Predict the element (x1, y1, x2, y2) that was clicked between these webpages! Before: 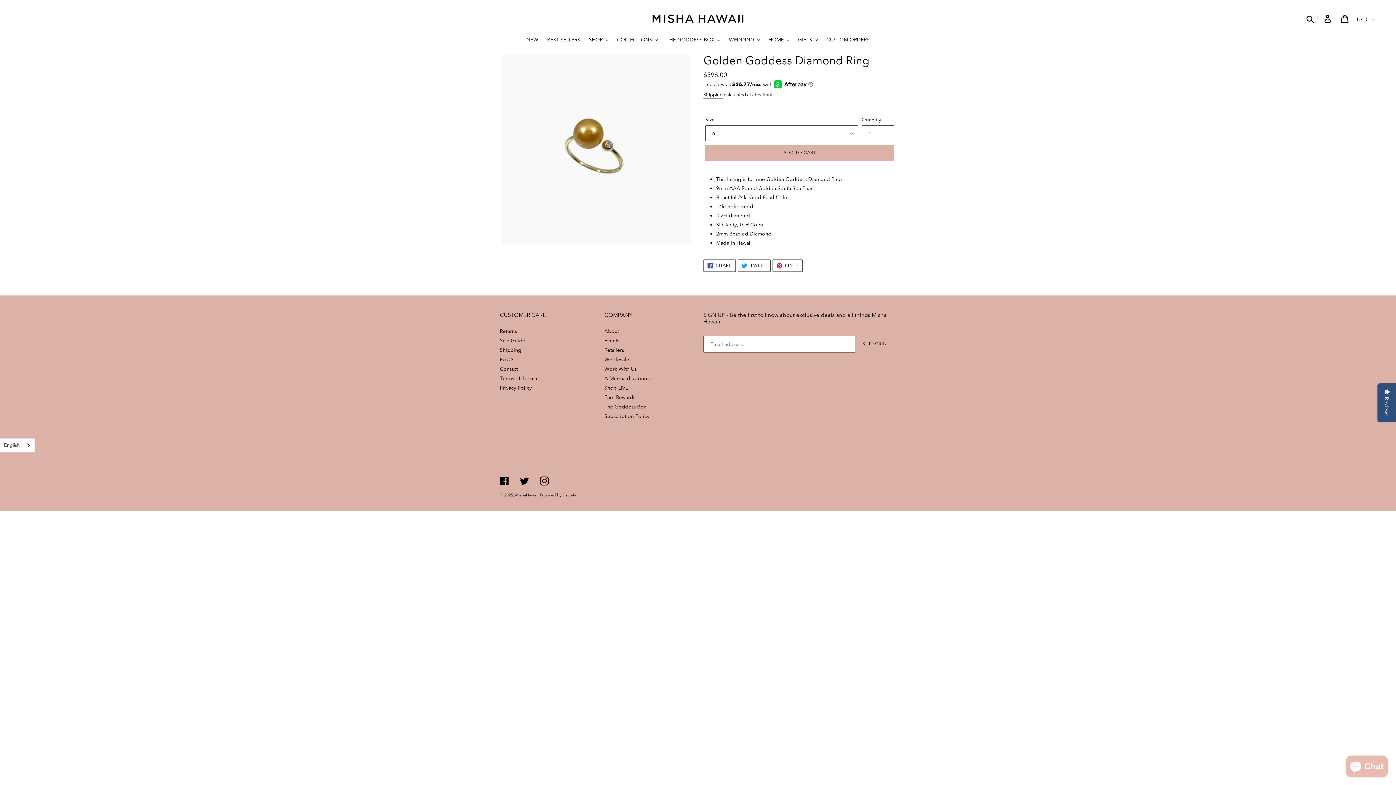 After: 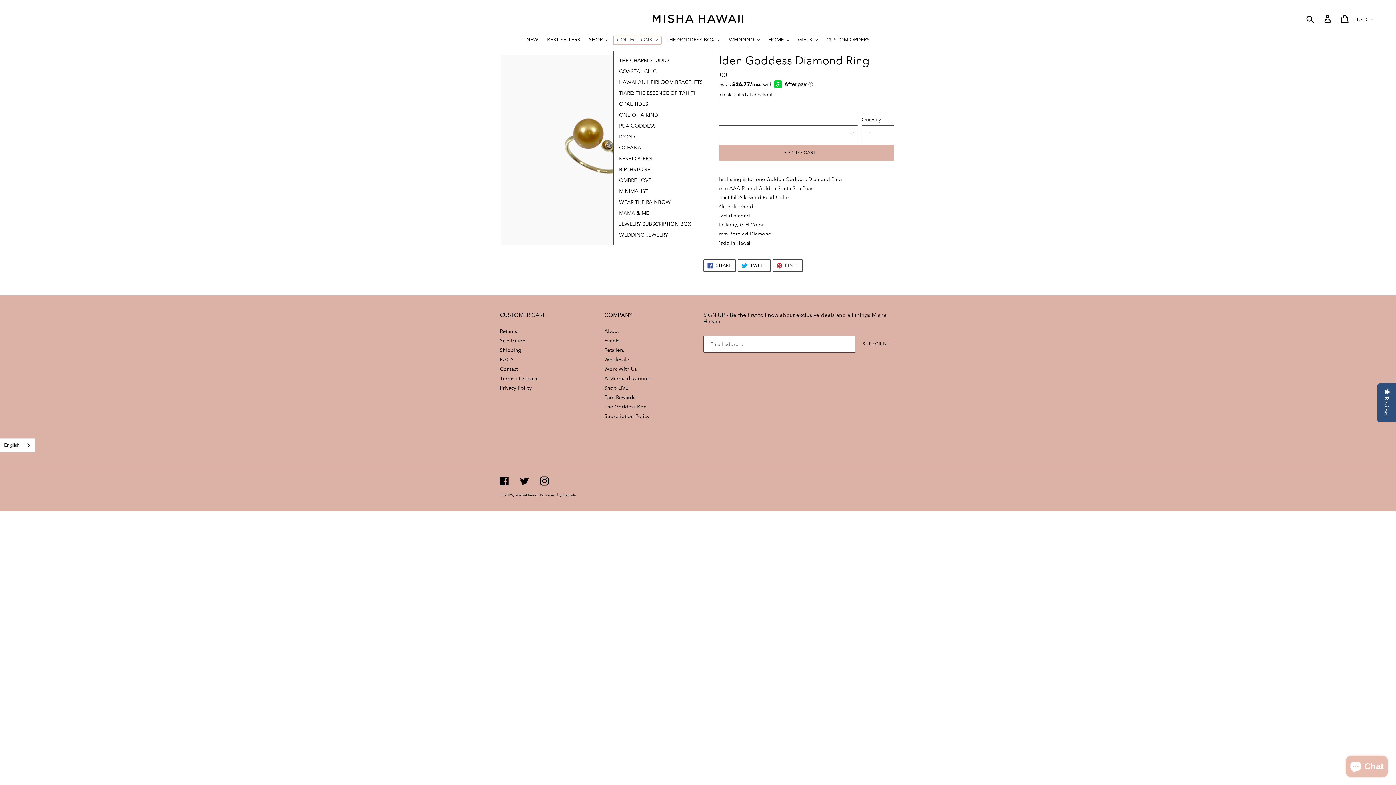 Action: label: COLLECTIONS bbox: (613, 36, 661, 44)